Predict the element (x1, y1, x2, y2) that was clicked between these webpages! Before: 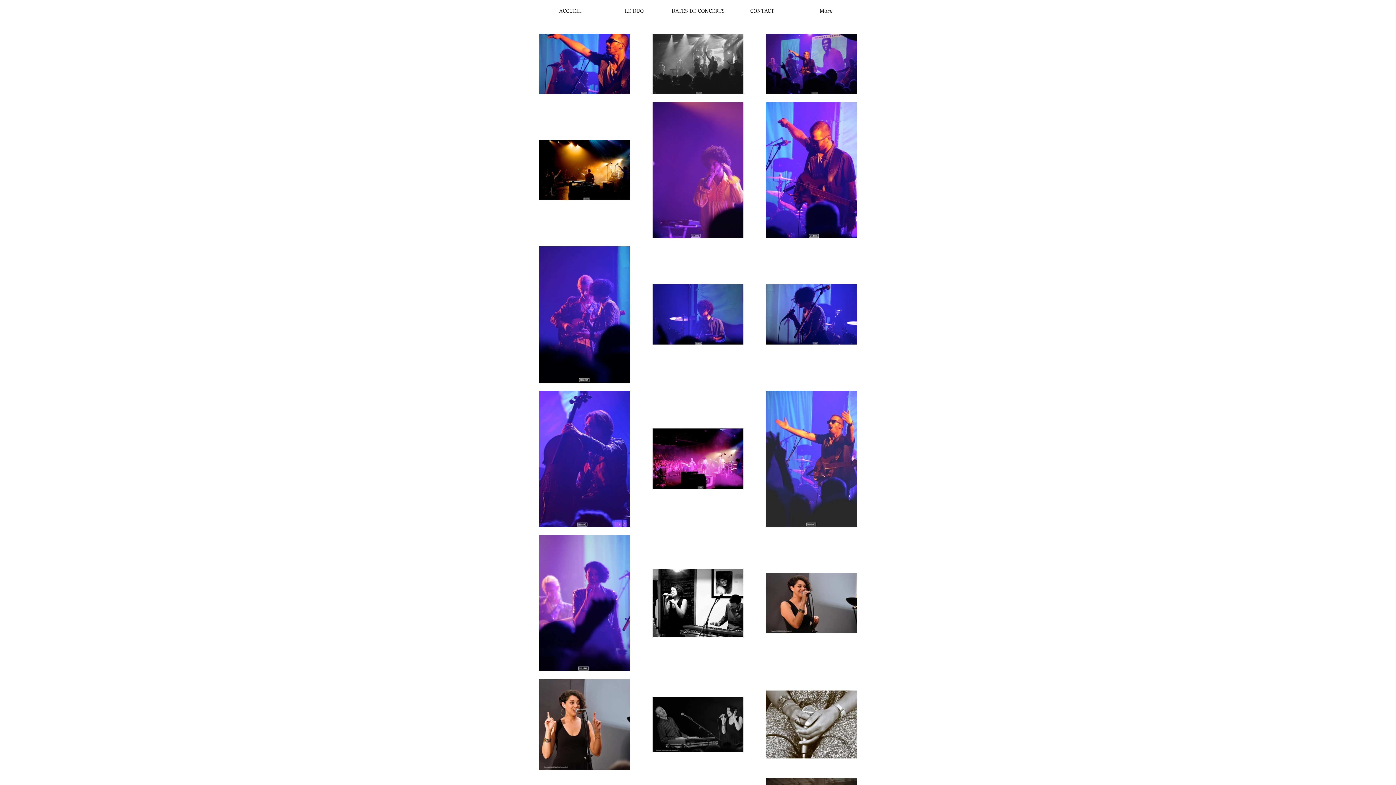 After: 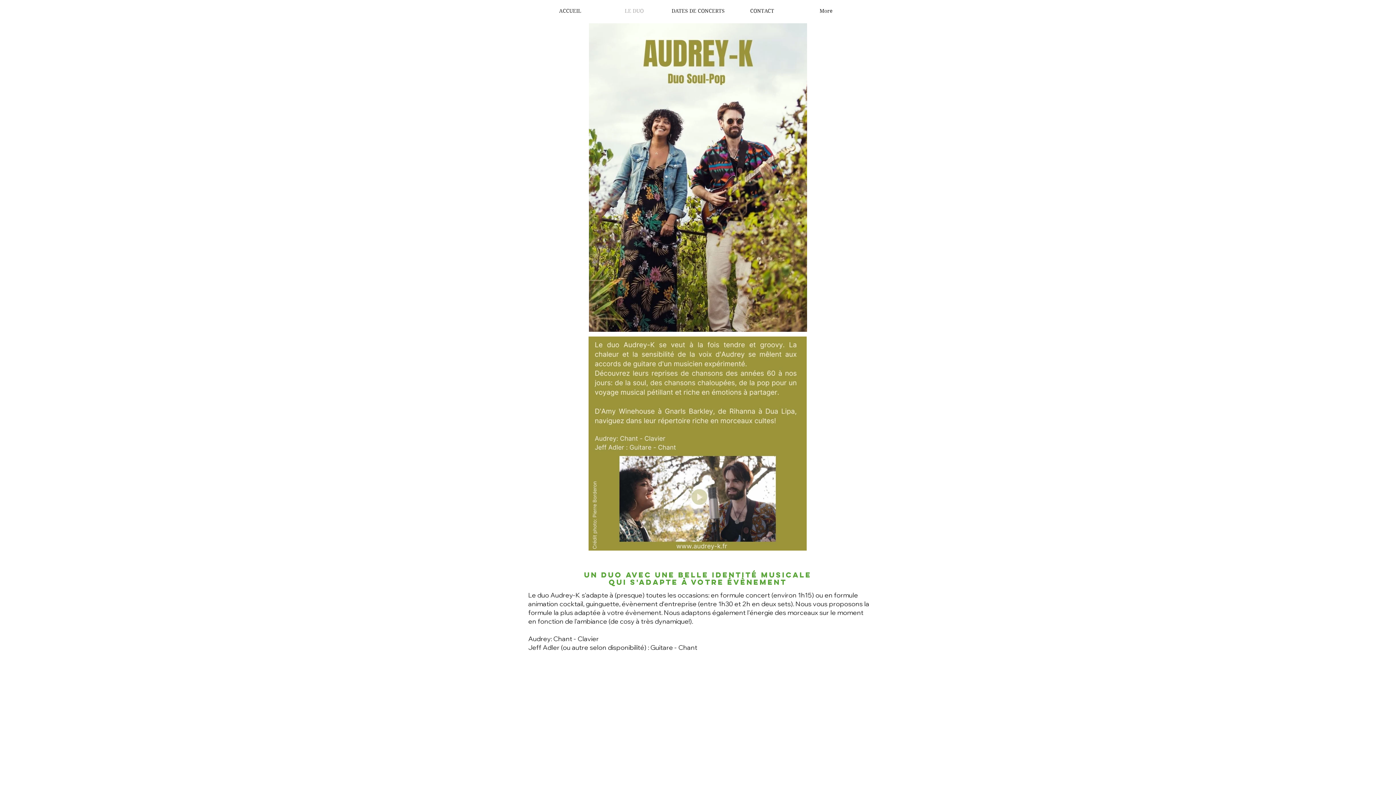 Action: label: LE DUO bbox: (602, 4, 666, 17)